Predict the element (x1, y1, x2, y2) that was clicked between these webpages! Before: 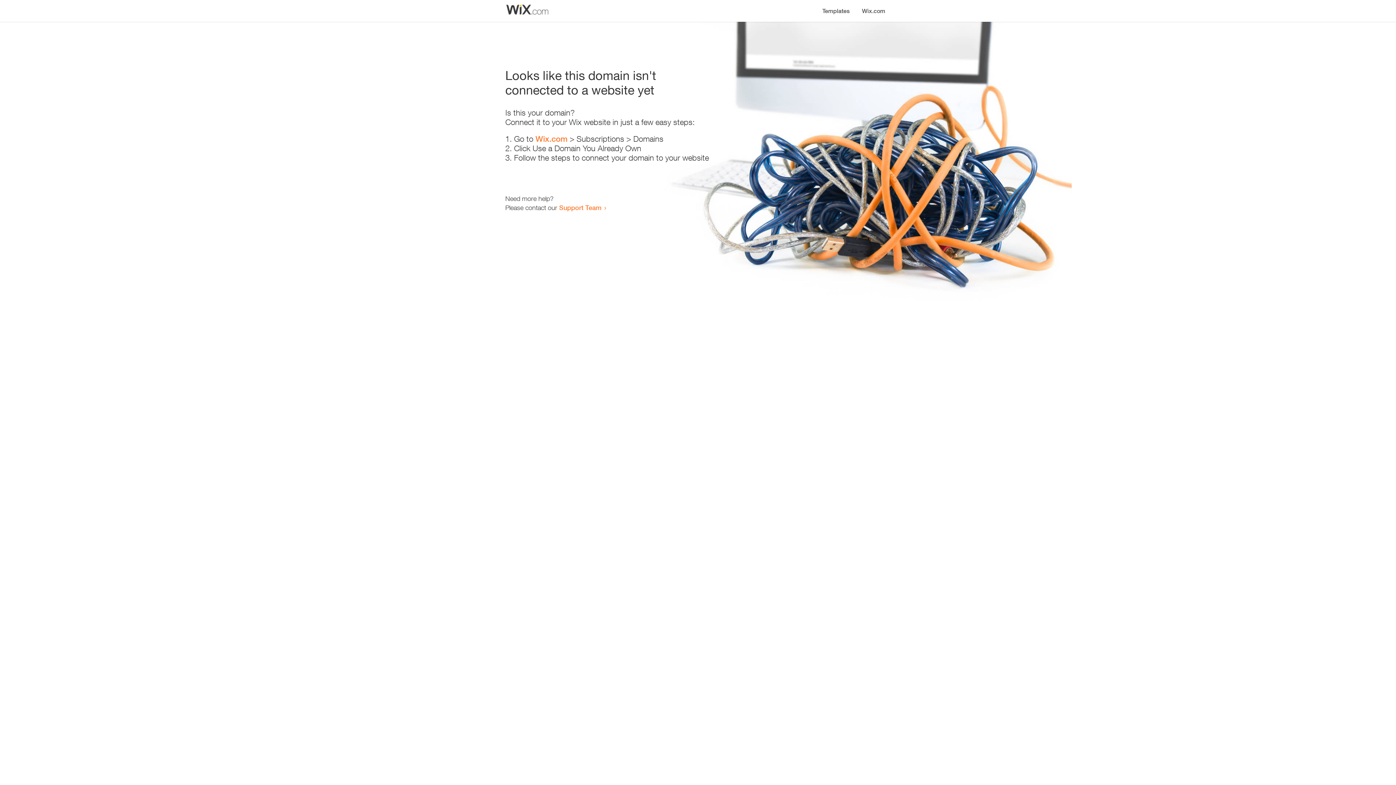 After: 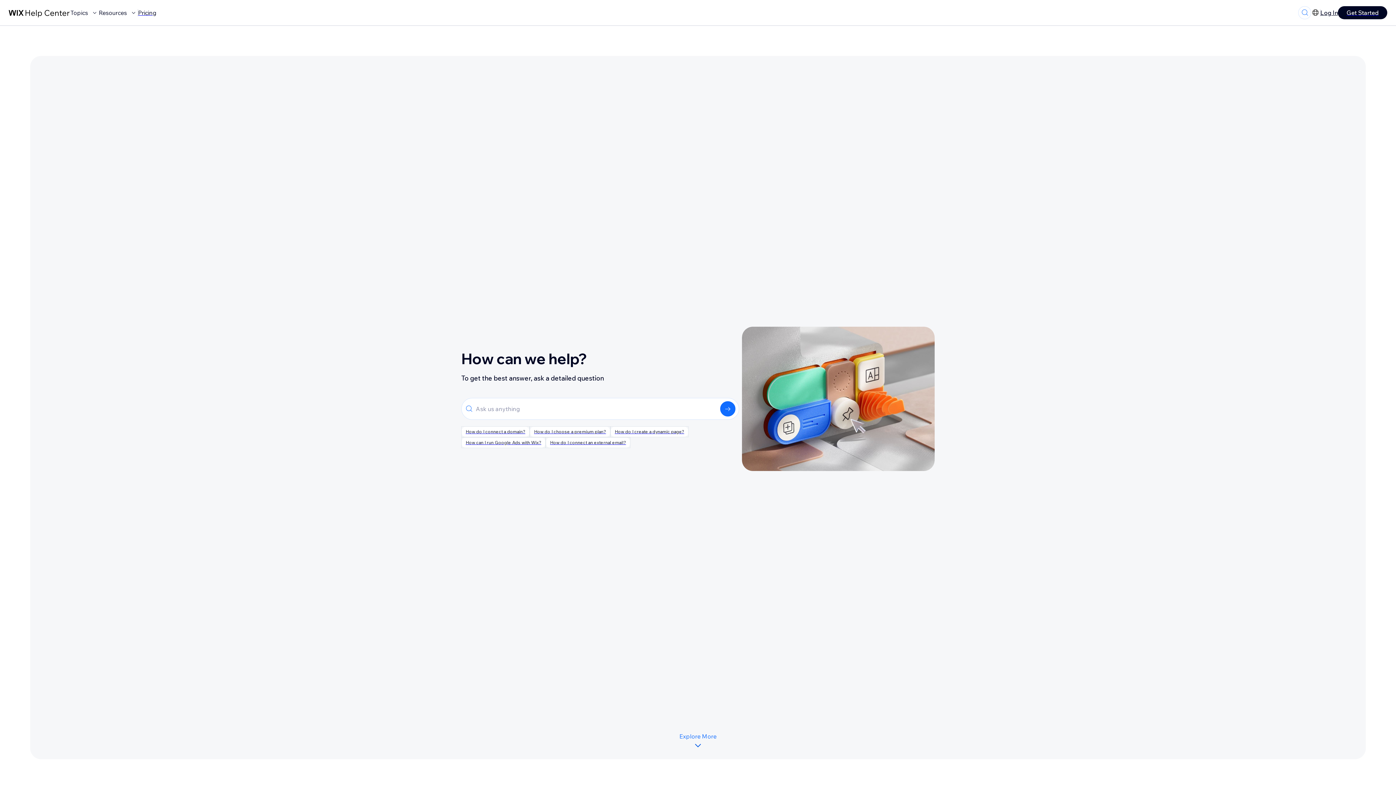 Action: bbox: (559, 203, 601, 211) label: Support Team